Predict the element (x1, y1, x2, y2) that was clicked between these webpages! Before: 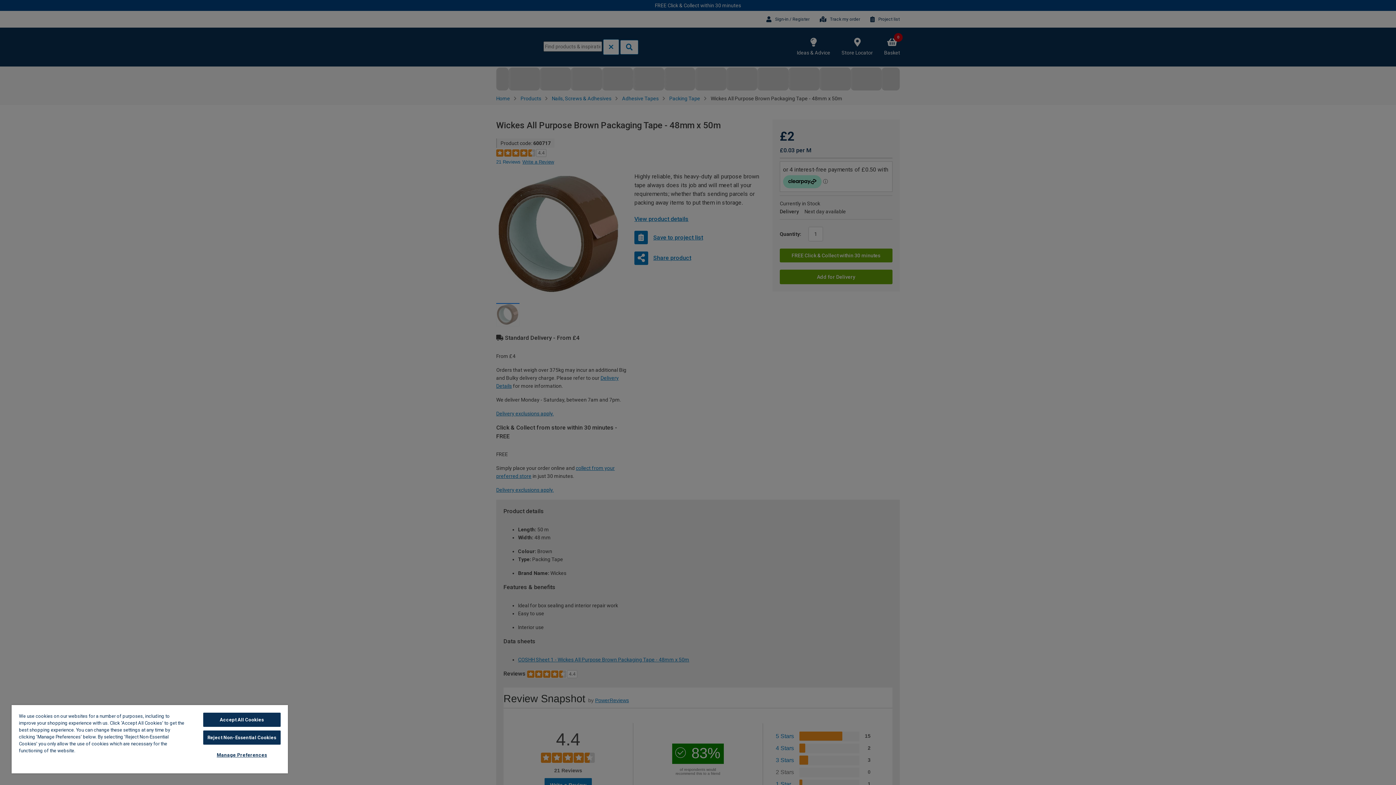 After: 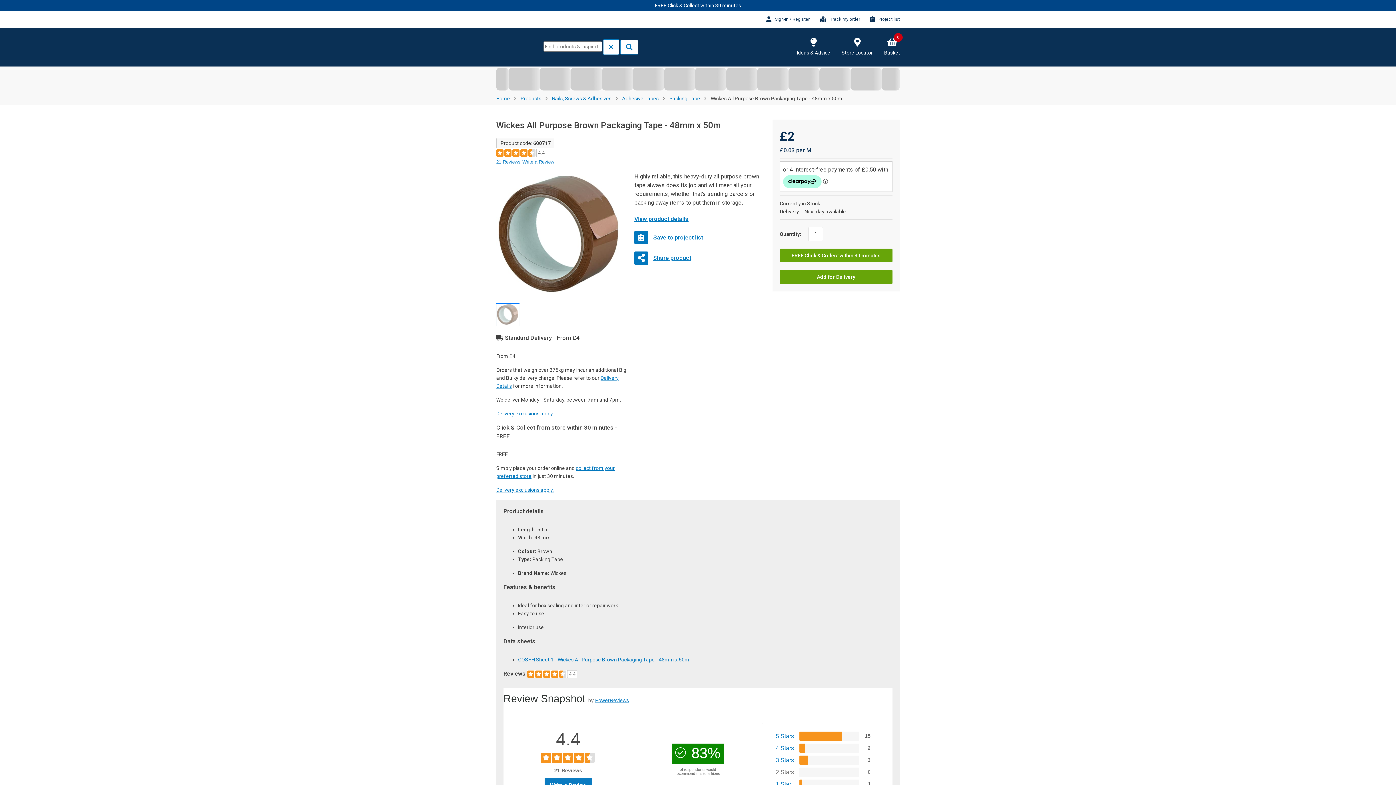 Action: bbox: (203, 713, 280, 727) label: Accept All Cookies